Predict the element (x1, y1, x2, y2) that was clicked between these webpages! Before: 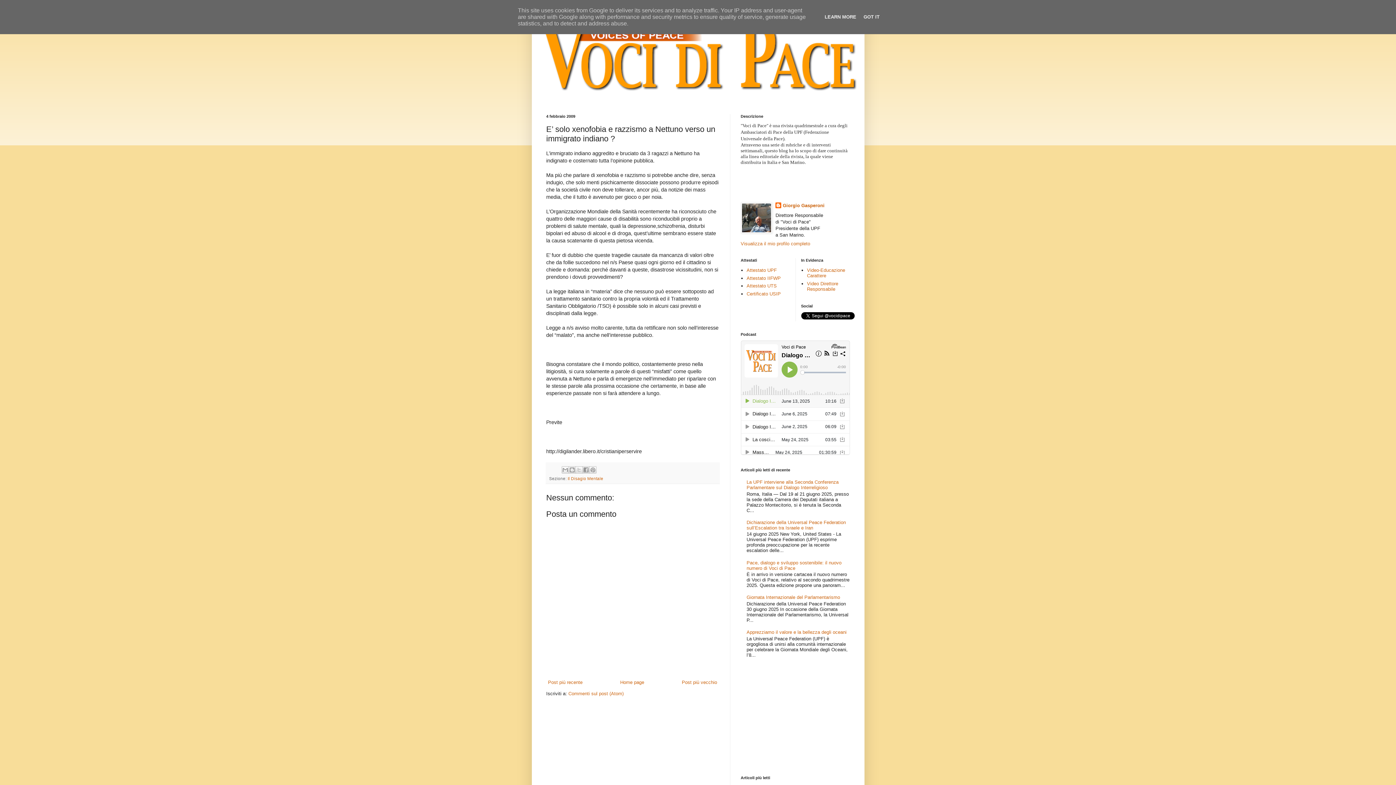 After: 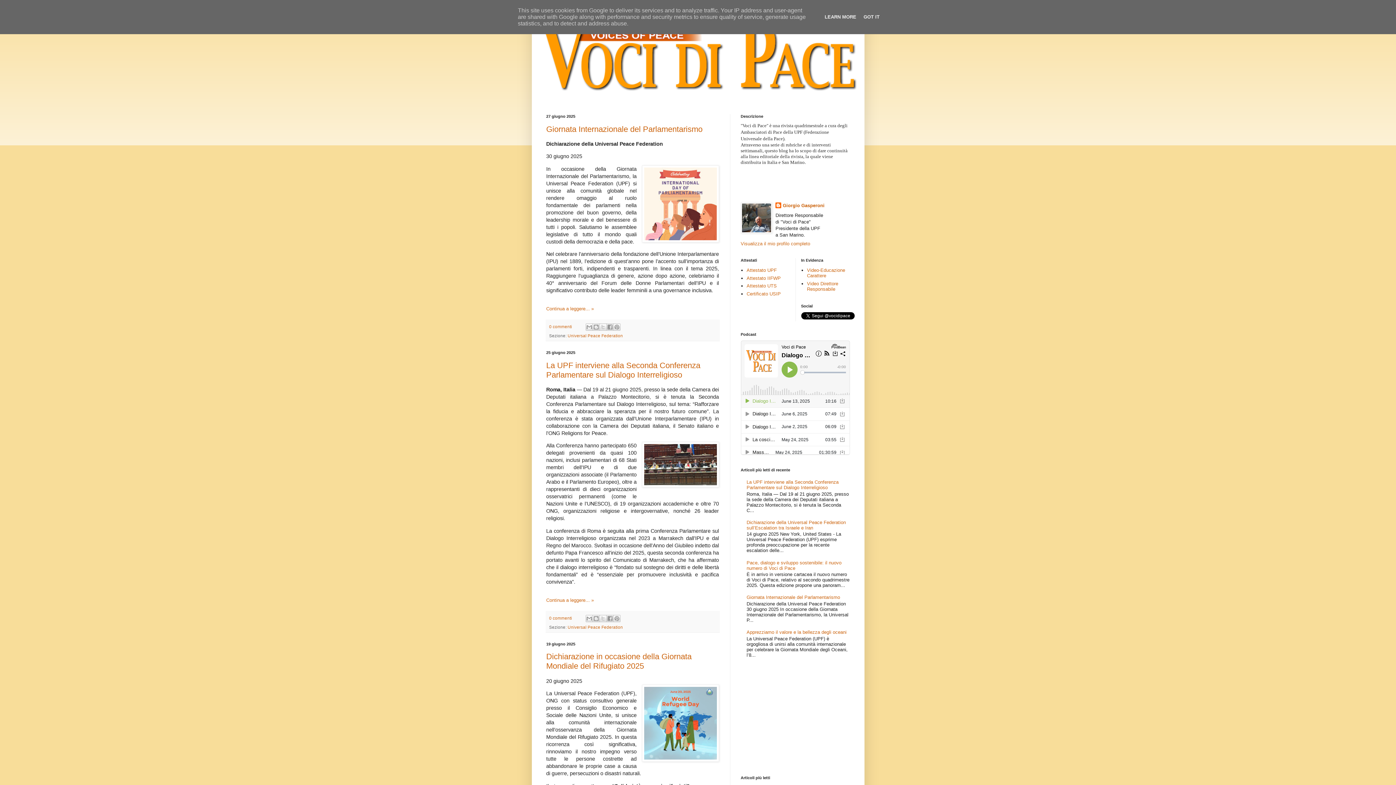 Action: label: Home page bbox: (618, 678, 646, 687)